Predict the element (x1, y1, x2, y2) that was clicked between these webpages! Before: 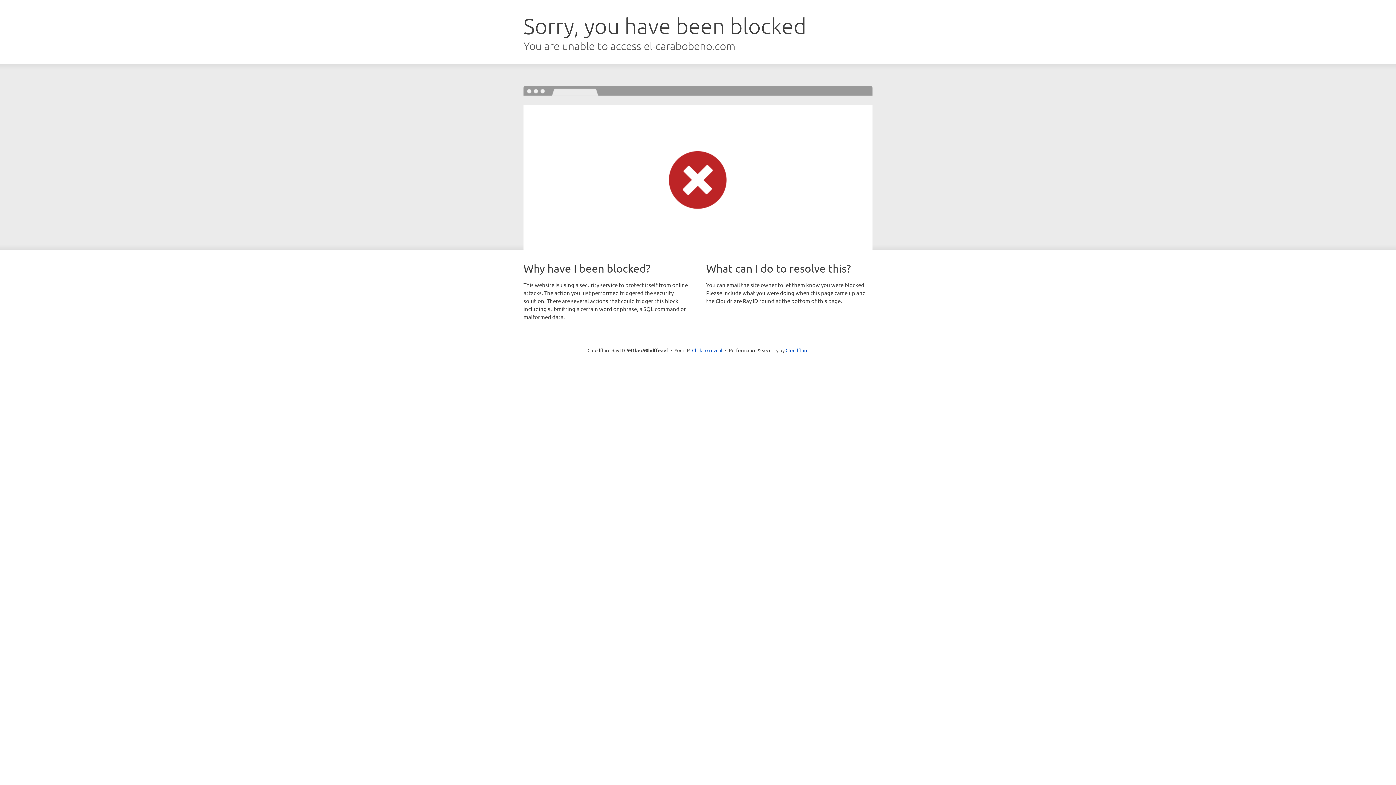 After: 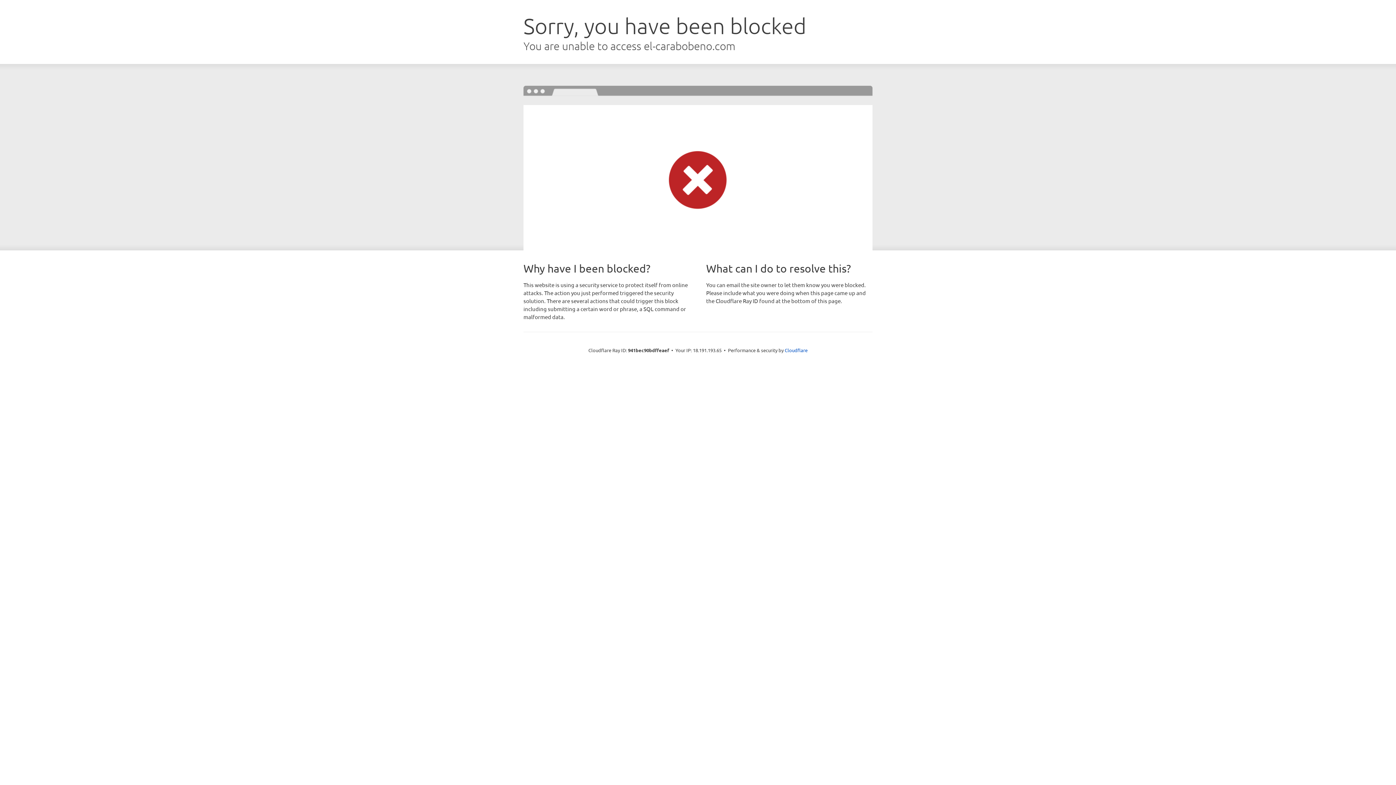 Action: label: Click to reveal bbox: (692, 346, 722, 353)